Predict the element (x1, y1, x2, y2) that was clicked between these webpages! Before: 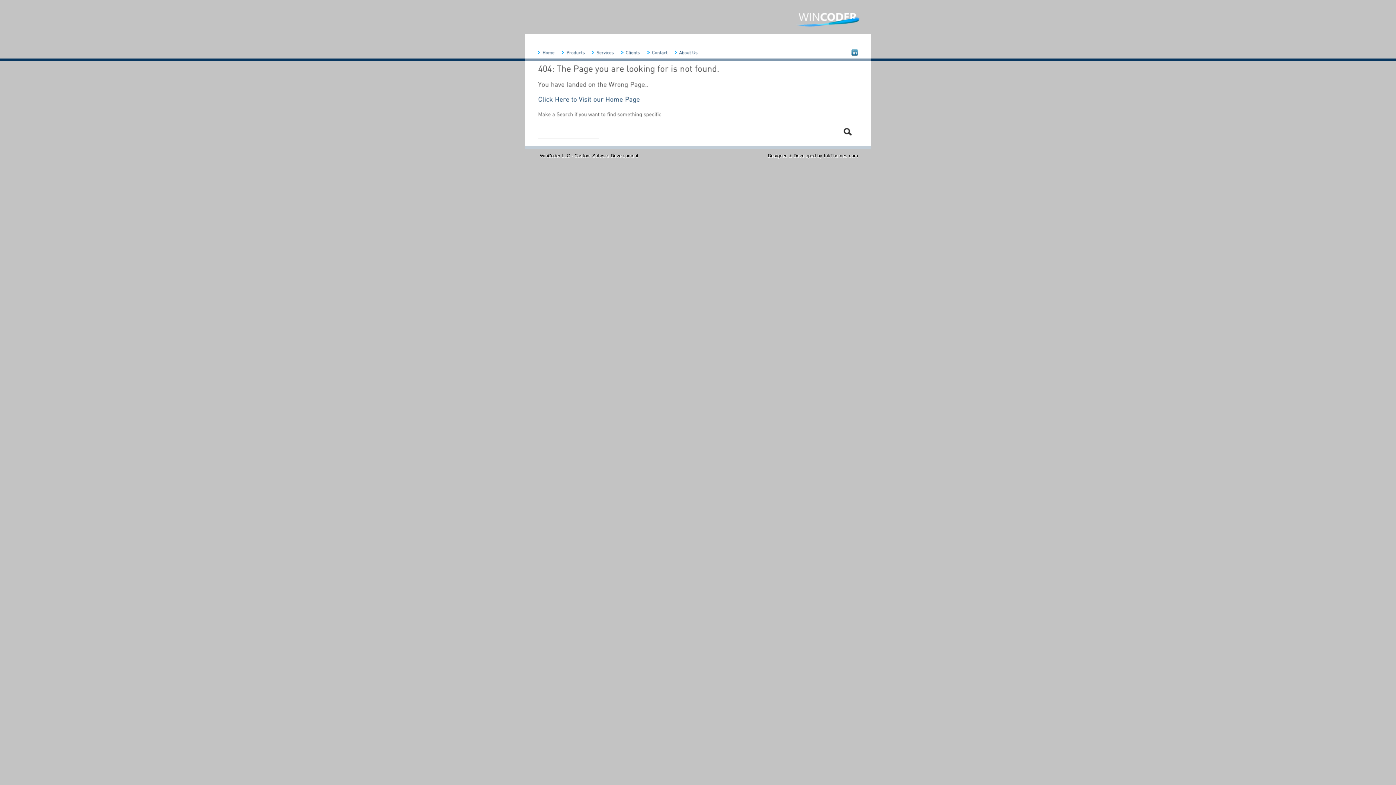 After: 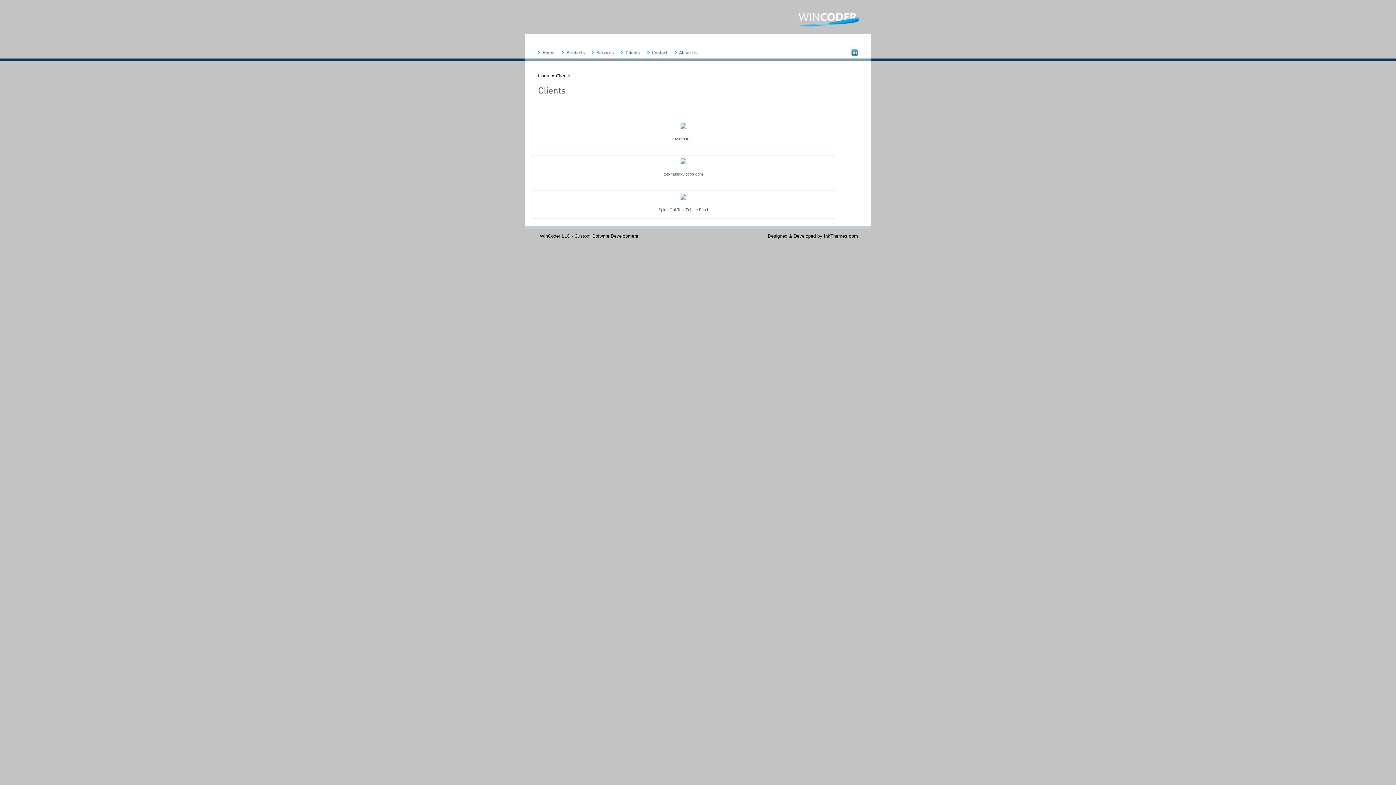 Action: label: Clients bbox: (621, 48, 644, 56)